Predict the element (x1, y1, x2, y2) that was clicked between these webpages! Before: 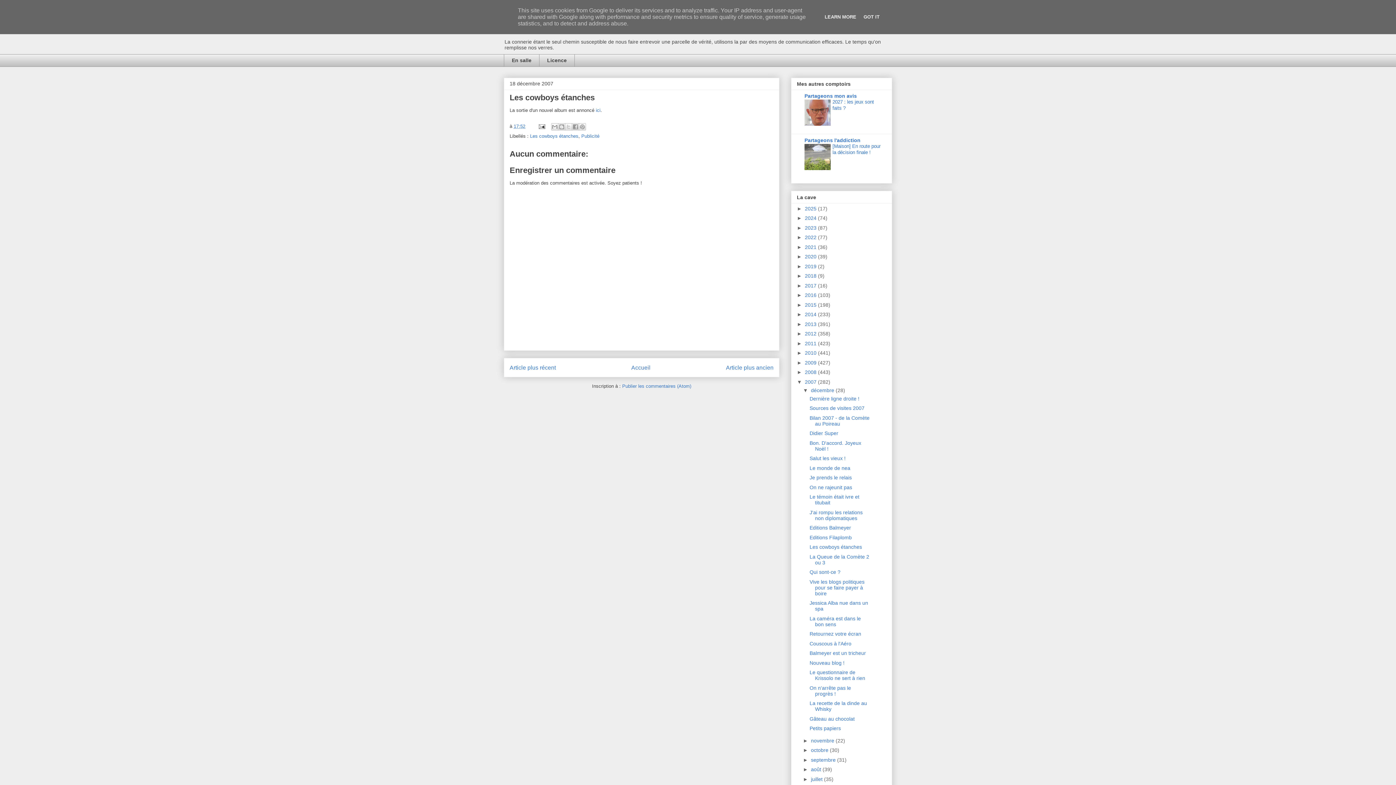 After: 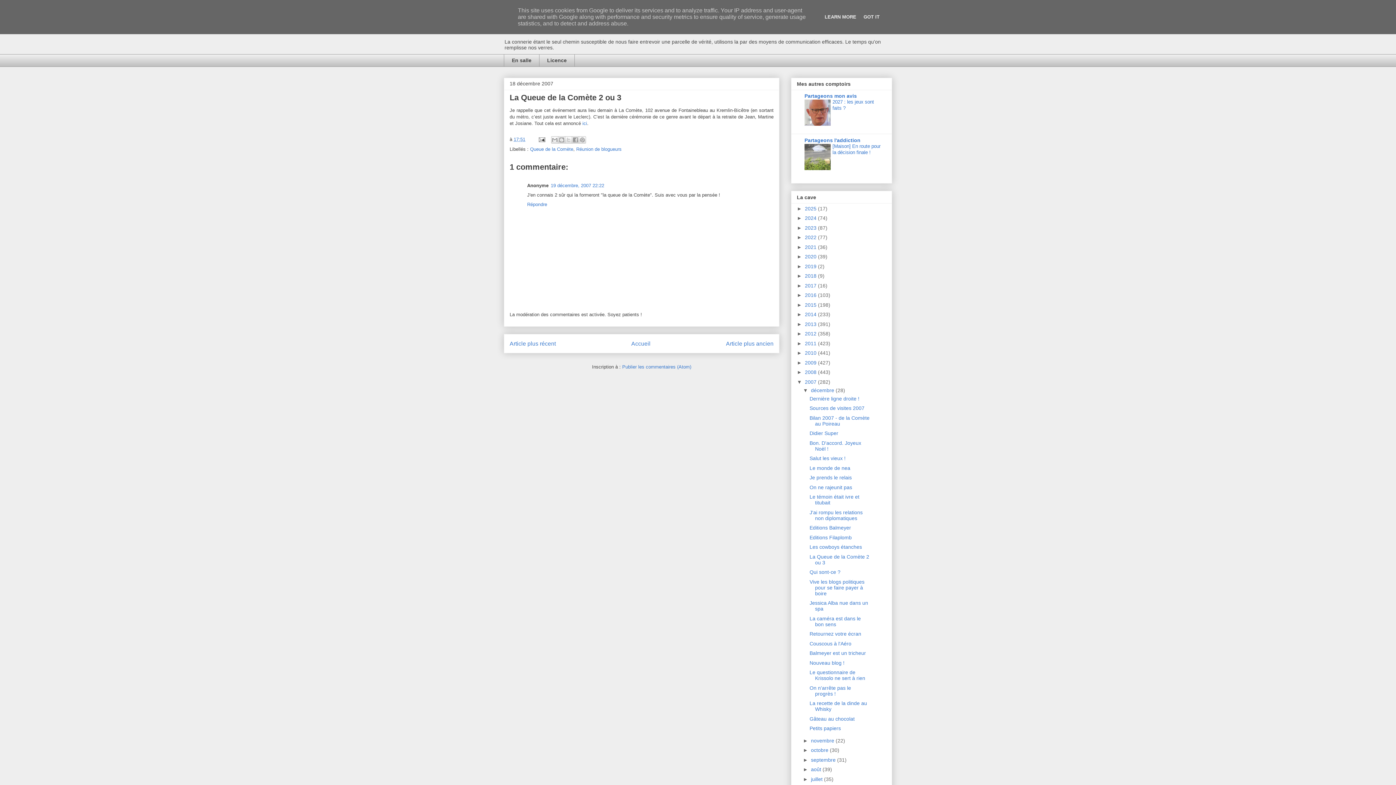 Action: bbox: (809, 554, 869, 565) label: La Queue de la Comète 2 ou 3